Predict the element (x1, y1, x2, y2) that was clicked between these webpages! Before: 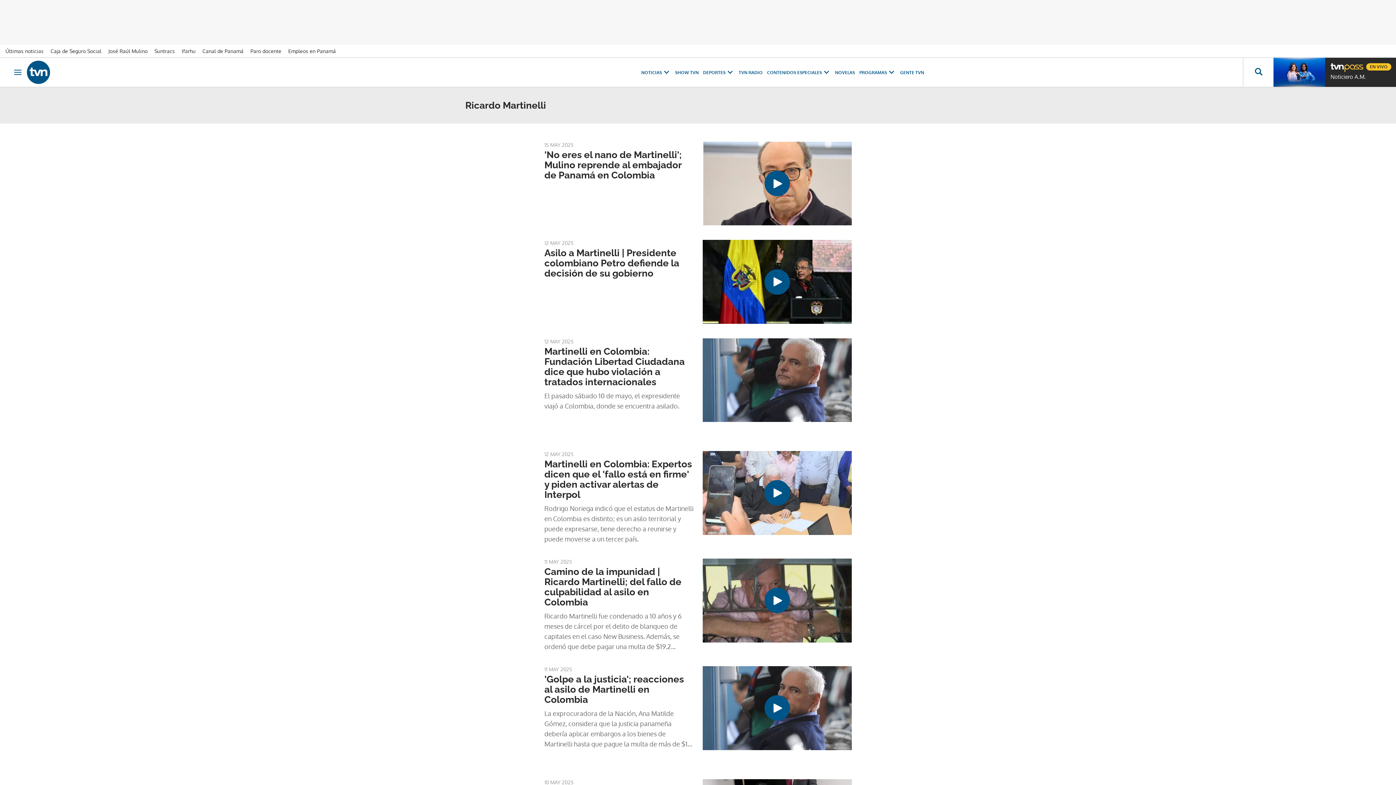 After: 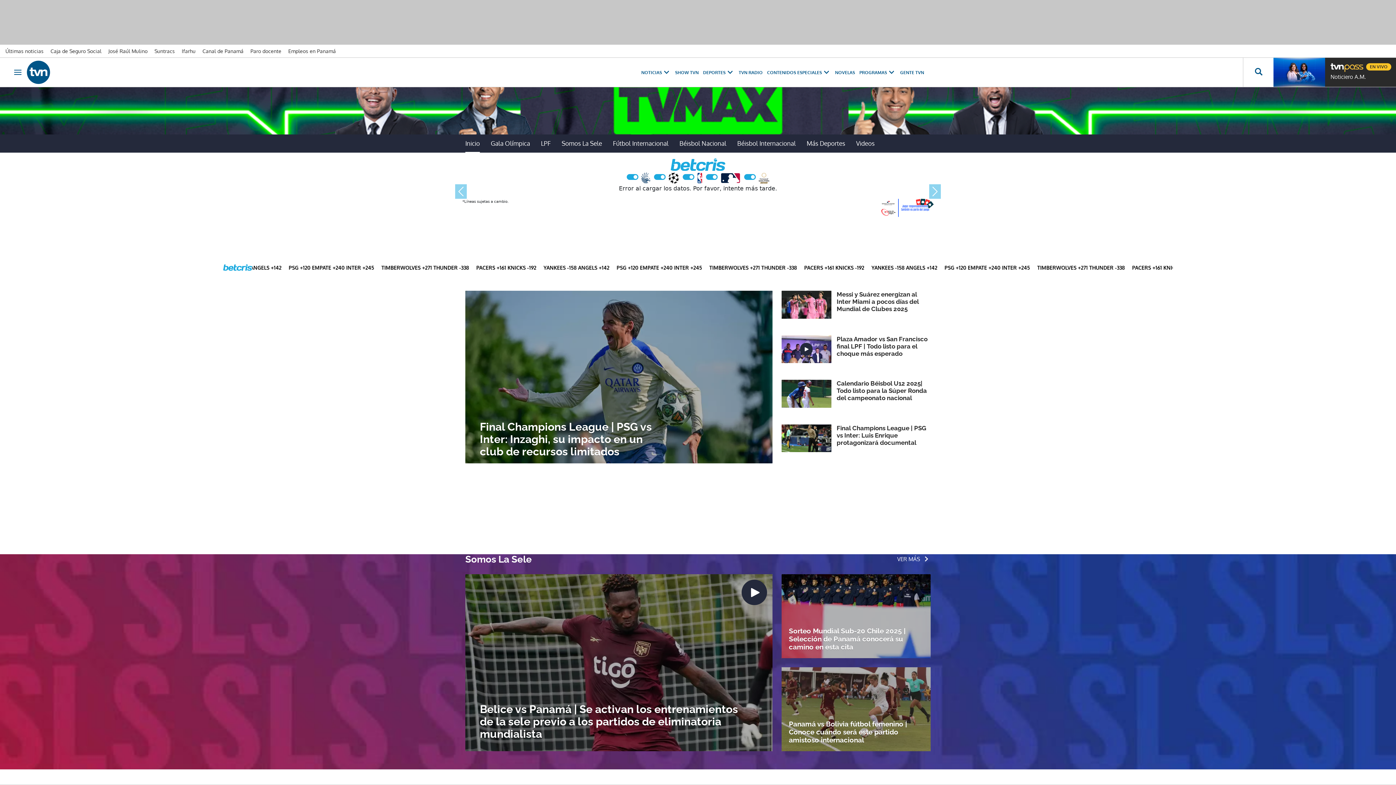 Action: bbox: (703, 69, 734, 75) label: DEPORTES